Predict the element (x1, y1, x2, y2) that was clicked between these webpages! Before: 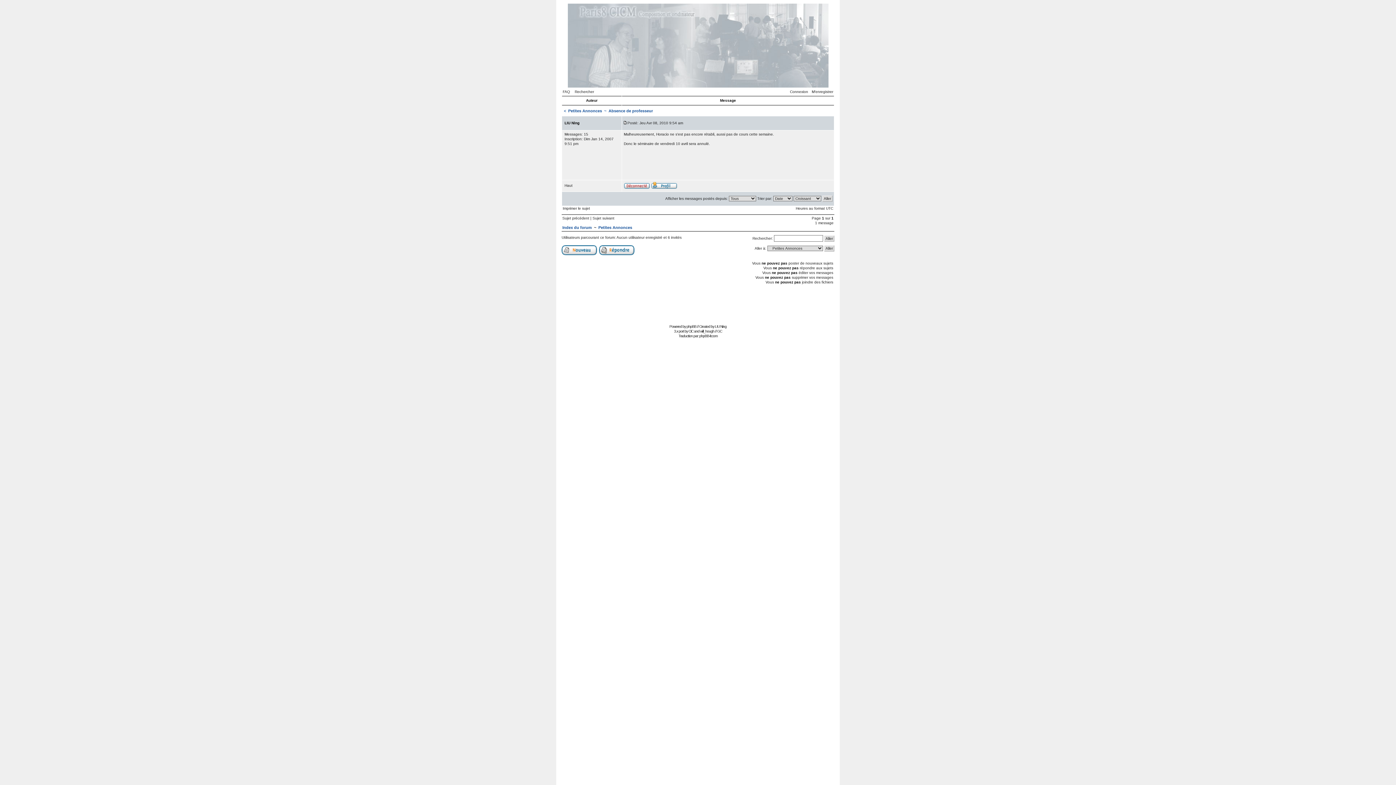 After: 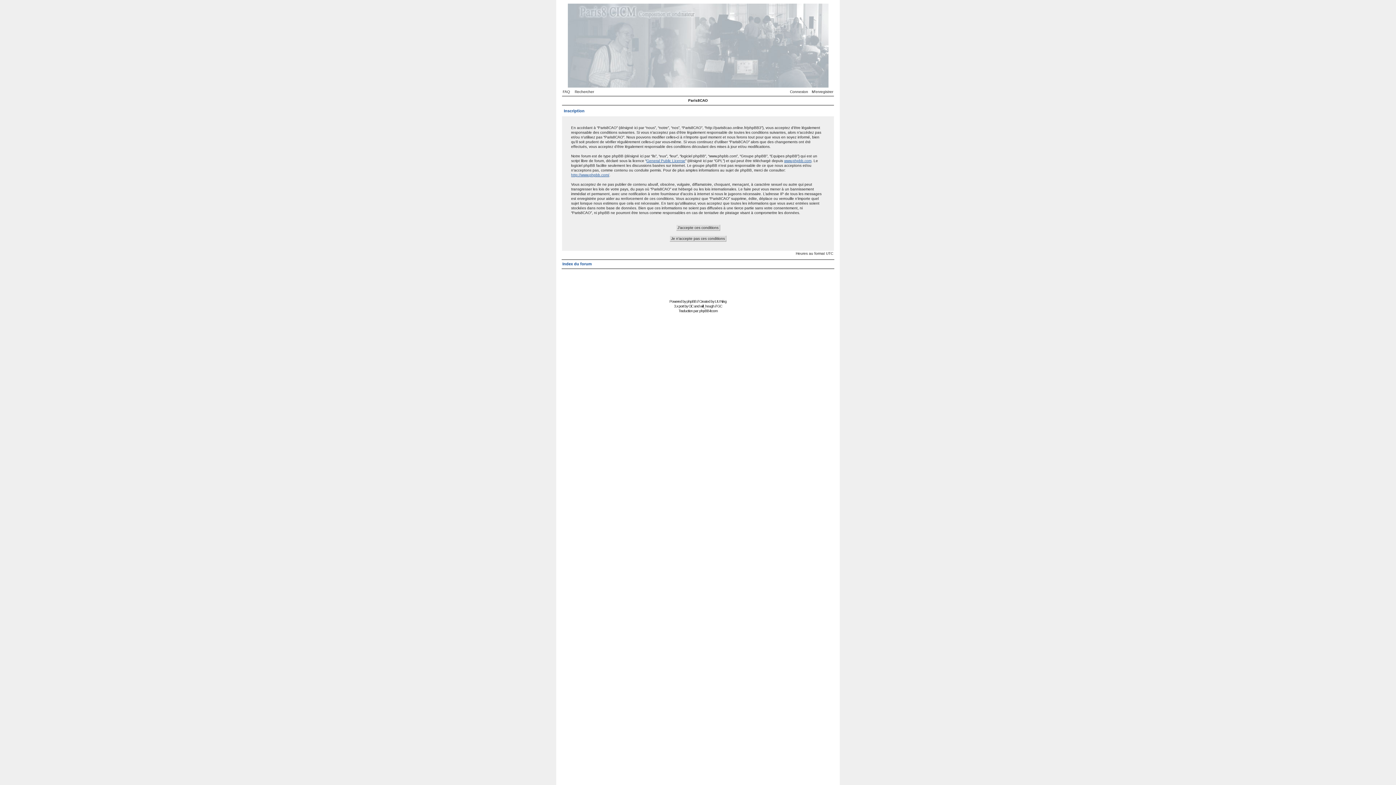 Action: bbox: (808, 89, 833, 93) label: M’enregistrer